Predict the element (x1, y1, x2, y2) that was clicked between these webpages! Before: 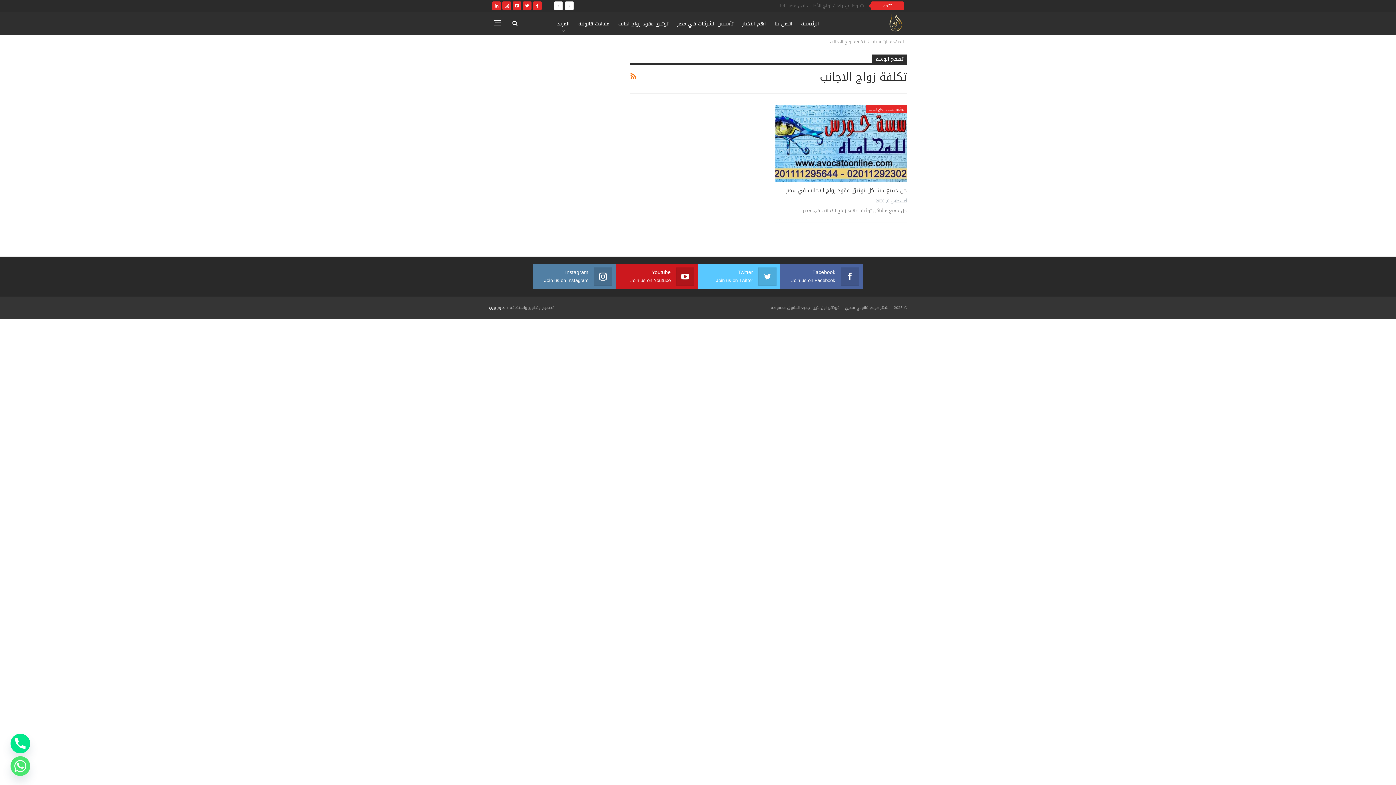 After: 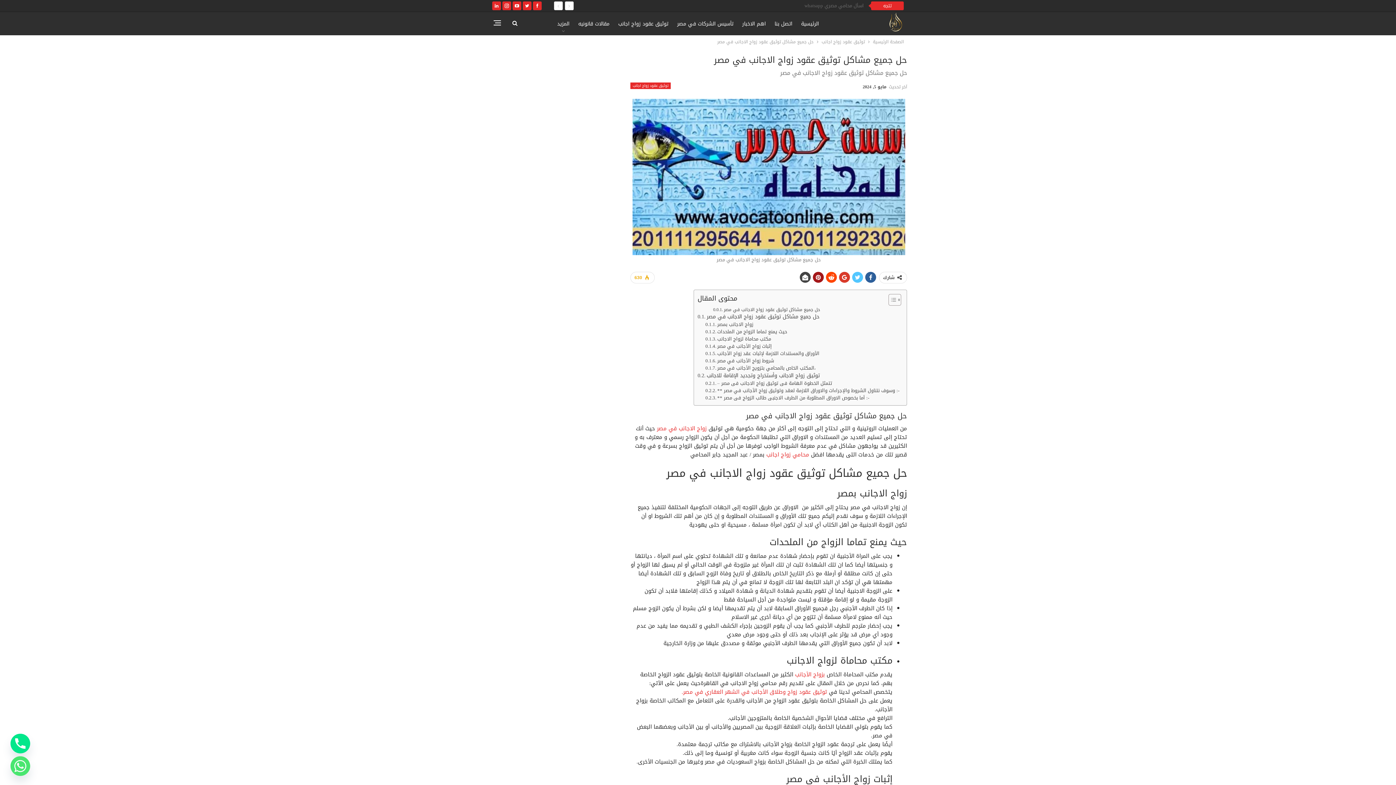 Action: bbox: (775, 105, 907, 181)